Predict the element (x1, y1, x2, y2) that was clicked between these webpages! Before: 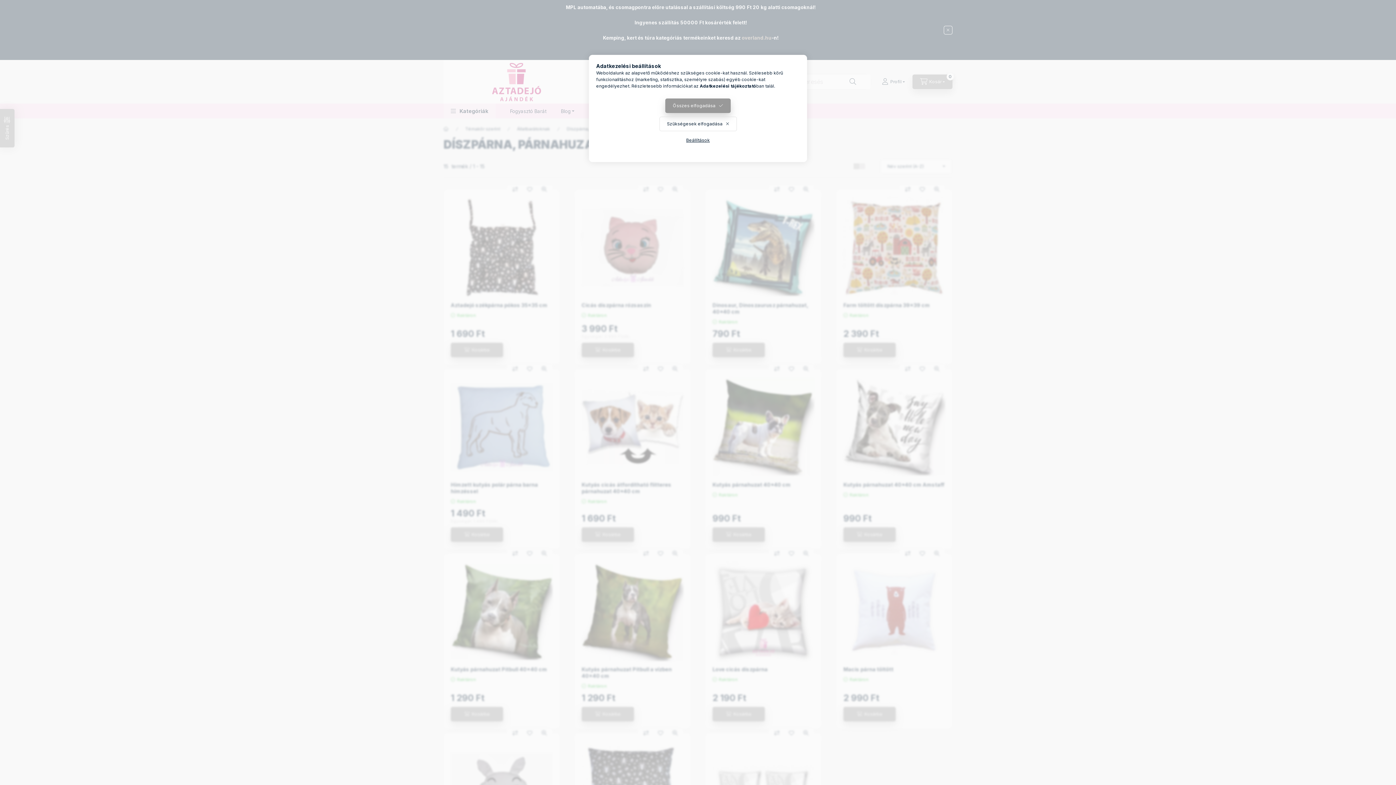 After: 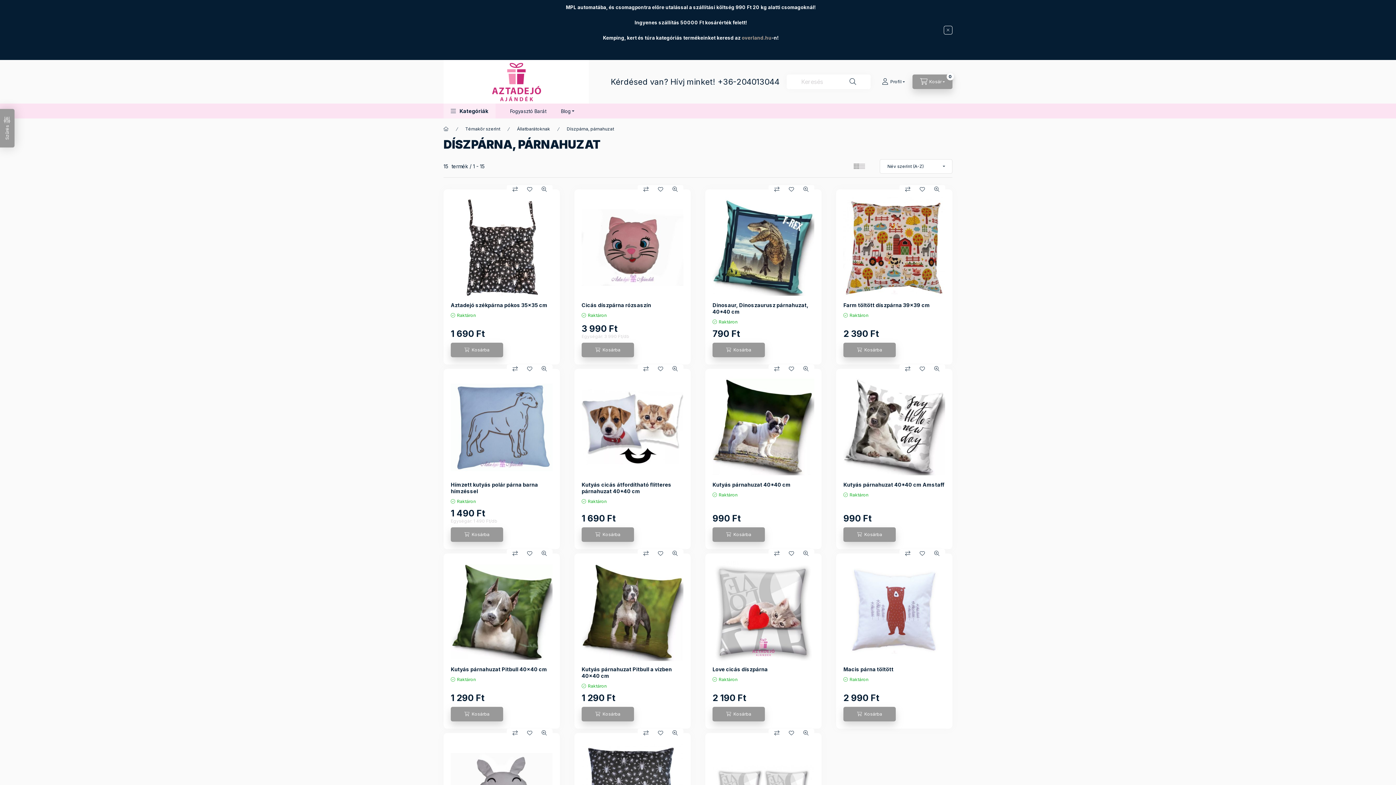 Action: bbox: (665, 98, 730, 113) label: Összes elfogadása